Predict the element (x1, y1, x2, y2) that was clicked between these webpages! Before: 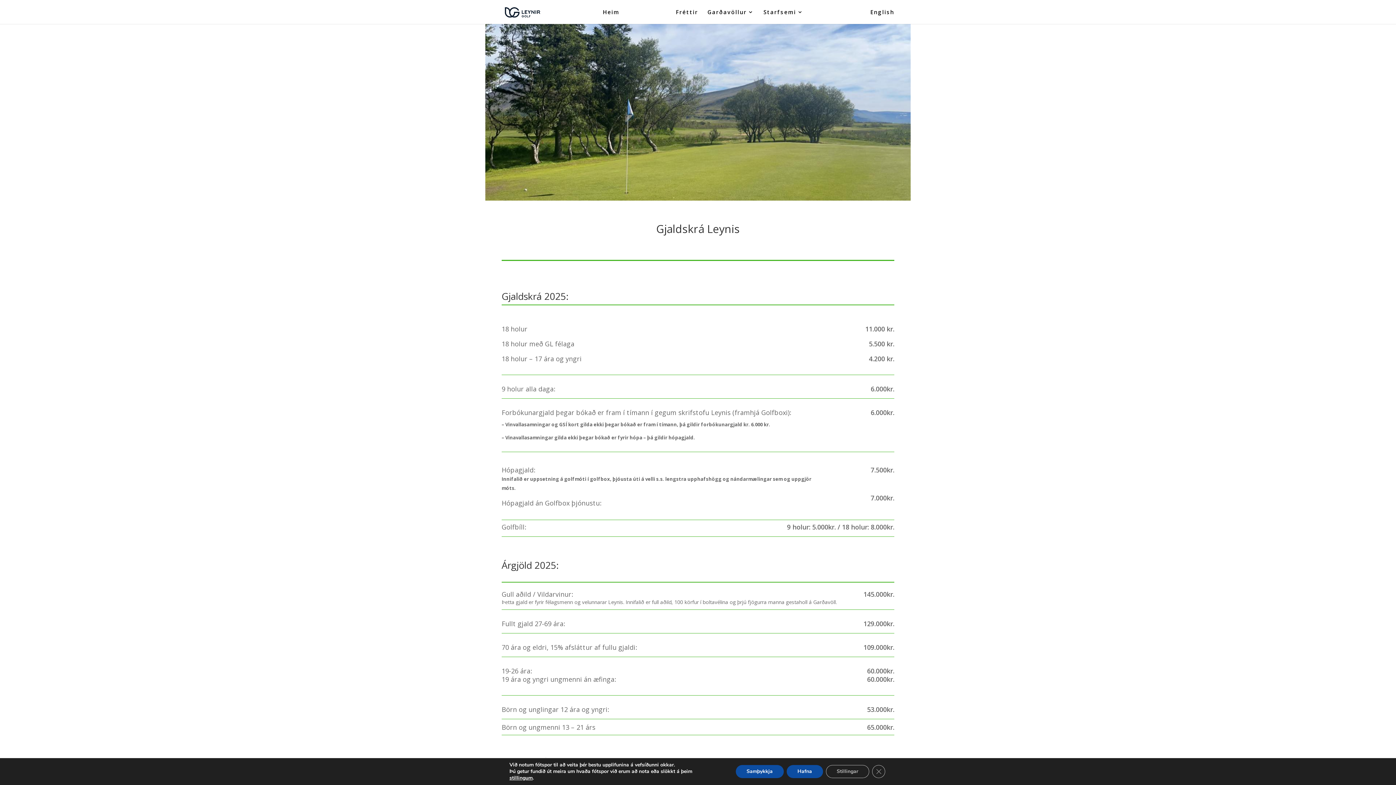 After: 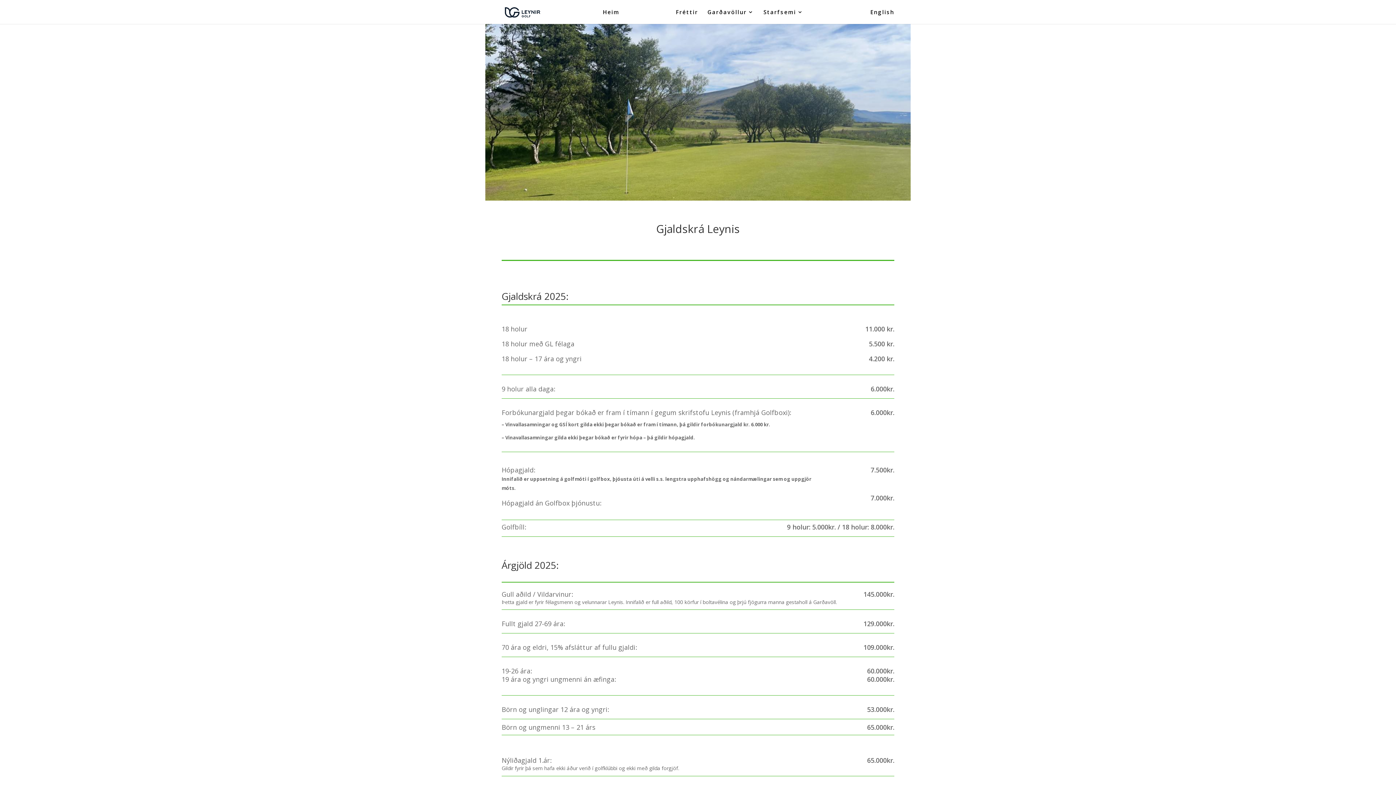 Action: label: Samþykkja bbox: (740, 765, 789, 778)